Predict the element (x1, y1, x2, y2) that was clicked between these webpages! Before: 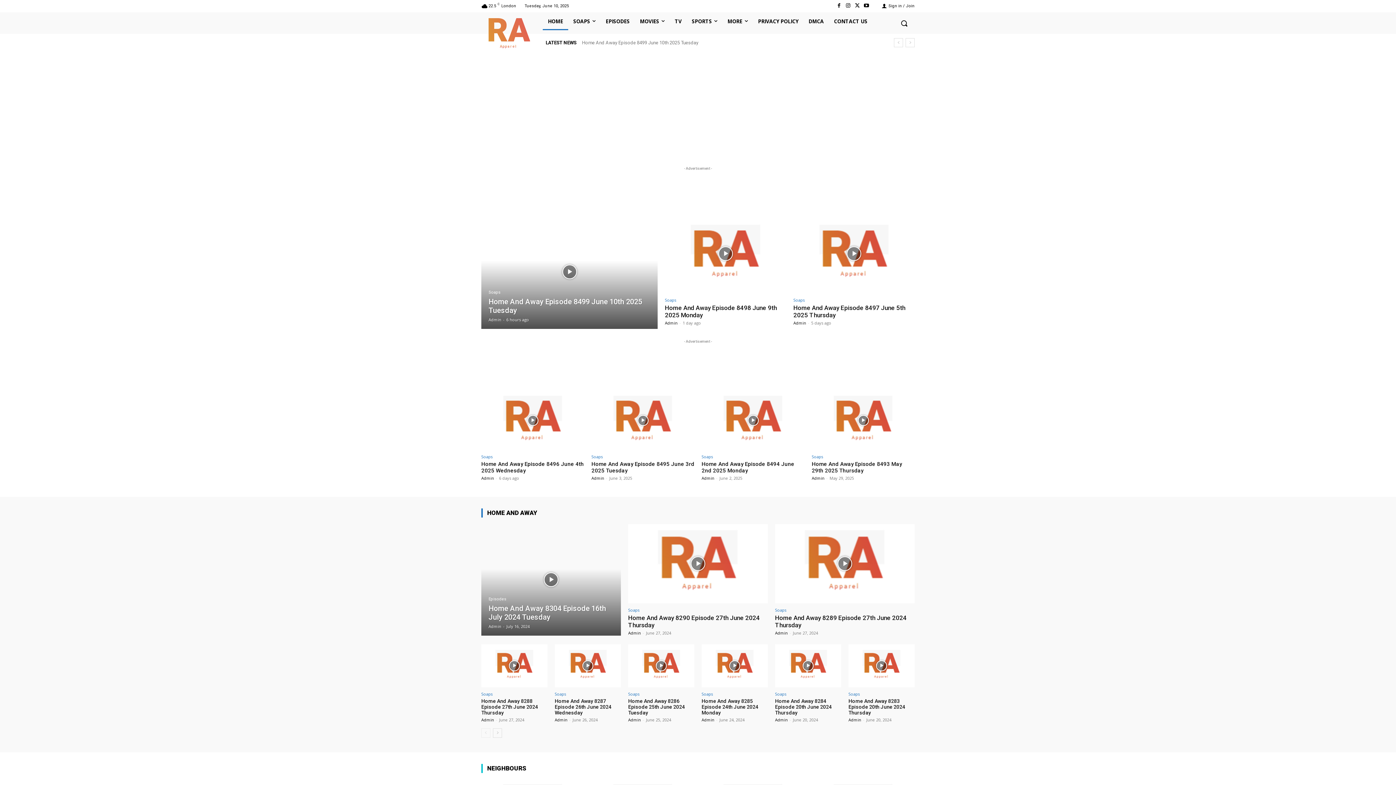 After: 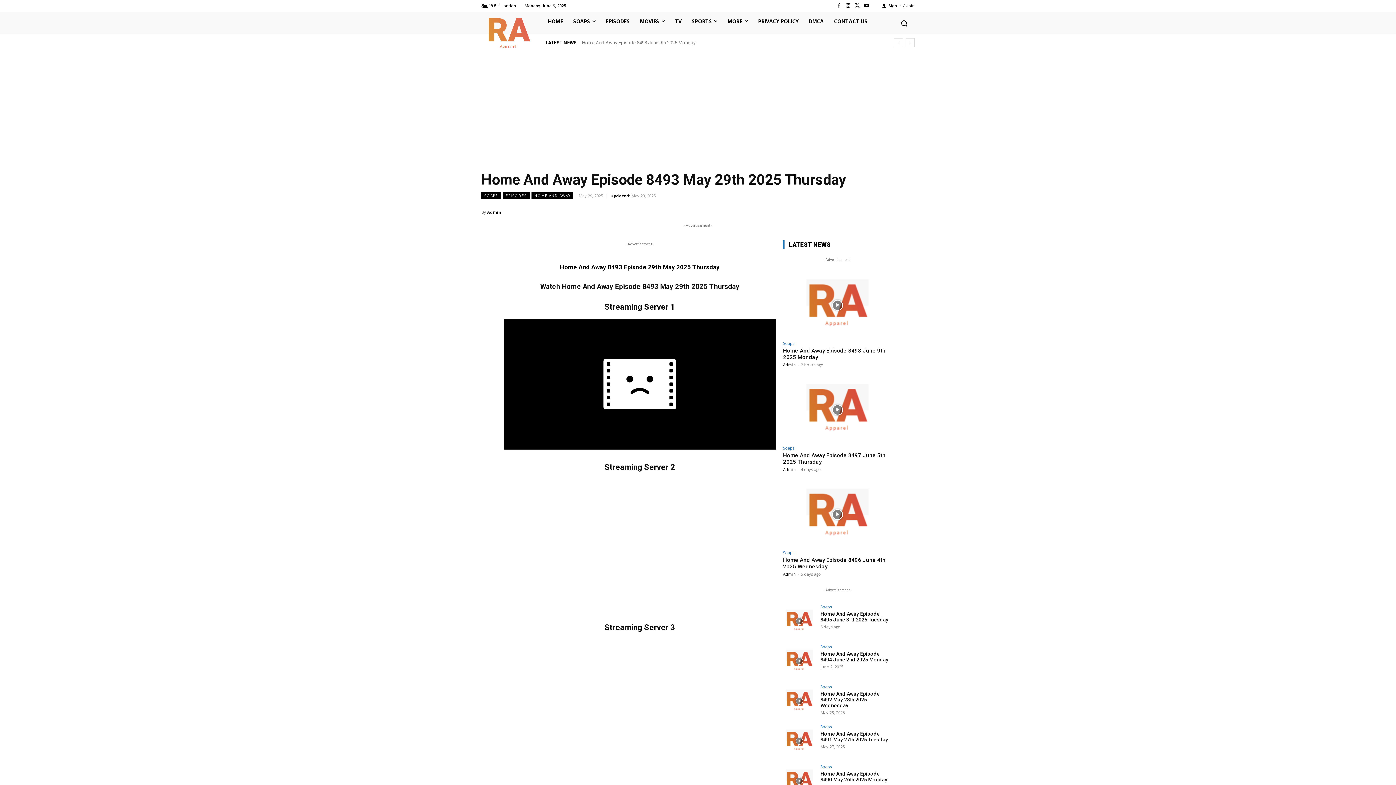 Action: bbox: (812, 391, 914, 450)